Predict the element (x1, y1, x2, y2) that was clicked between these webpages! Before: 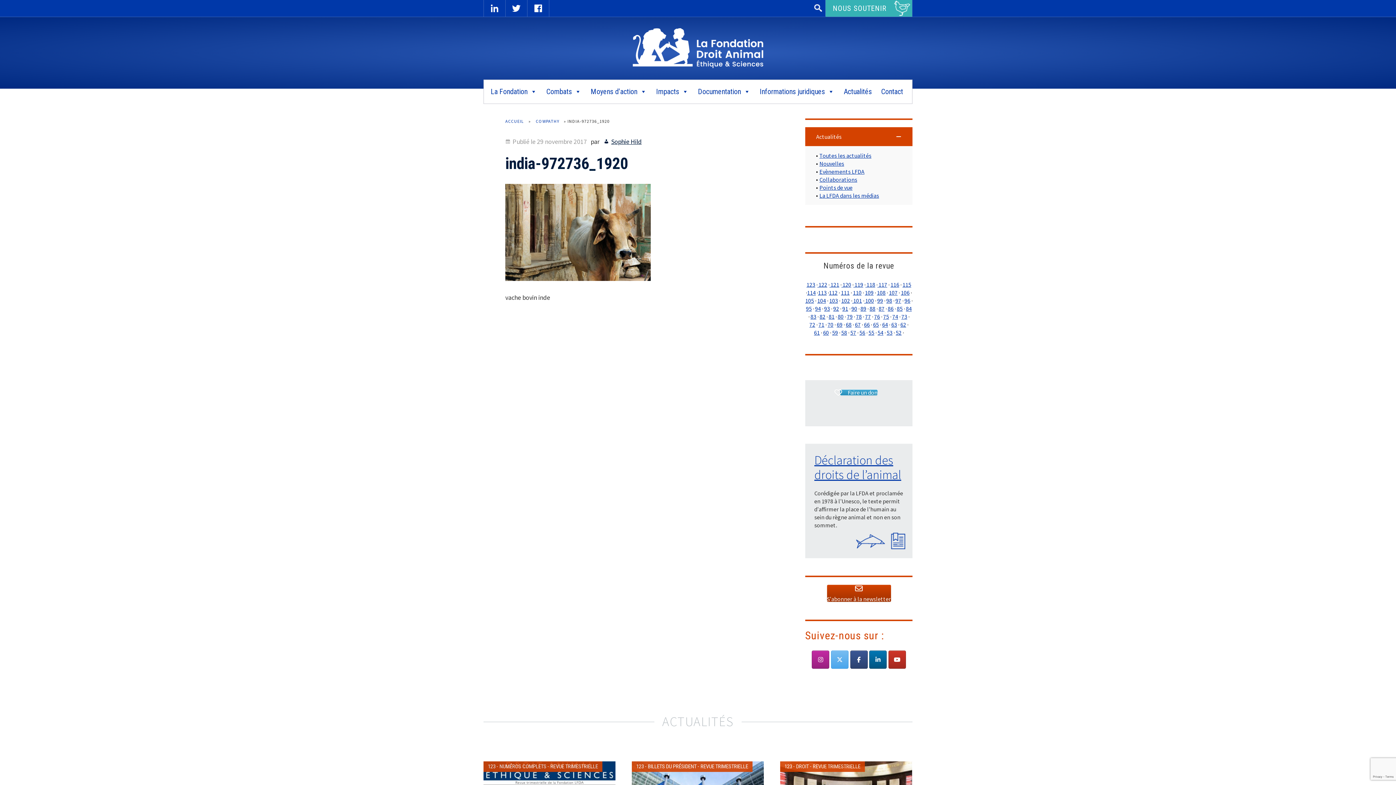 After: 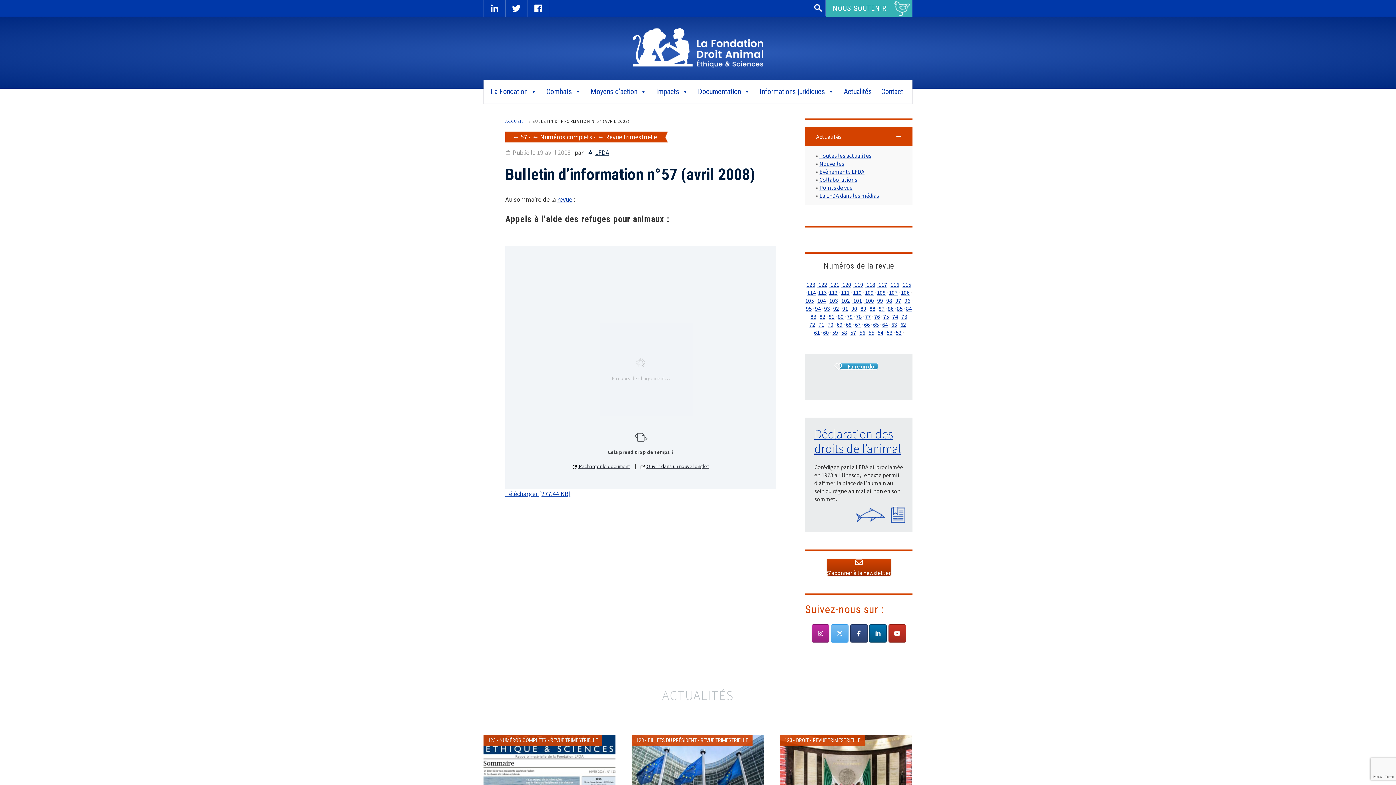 Action: label: 57 bbox: (850, 329, 856, 336)